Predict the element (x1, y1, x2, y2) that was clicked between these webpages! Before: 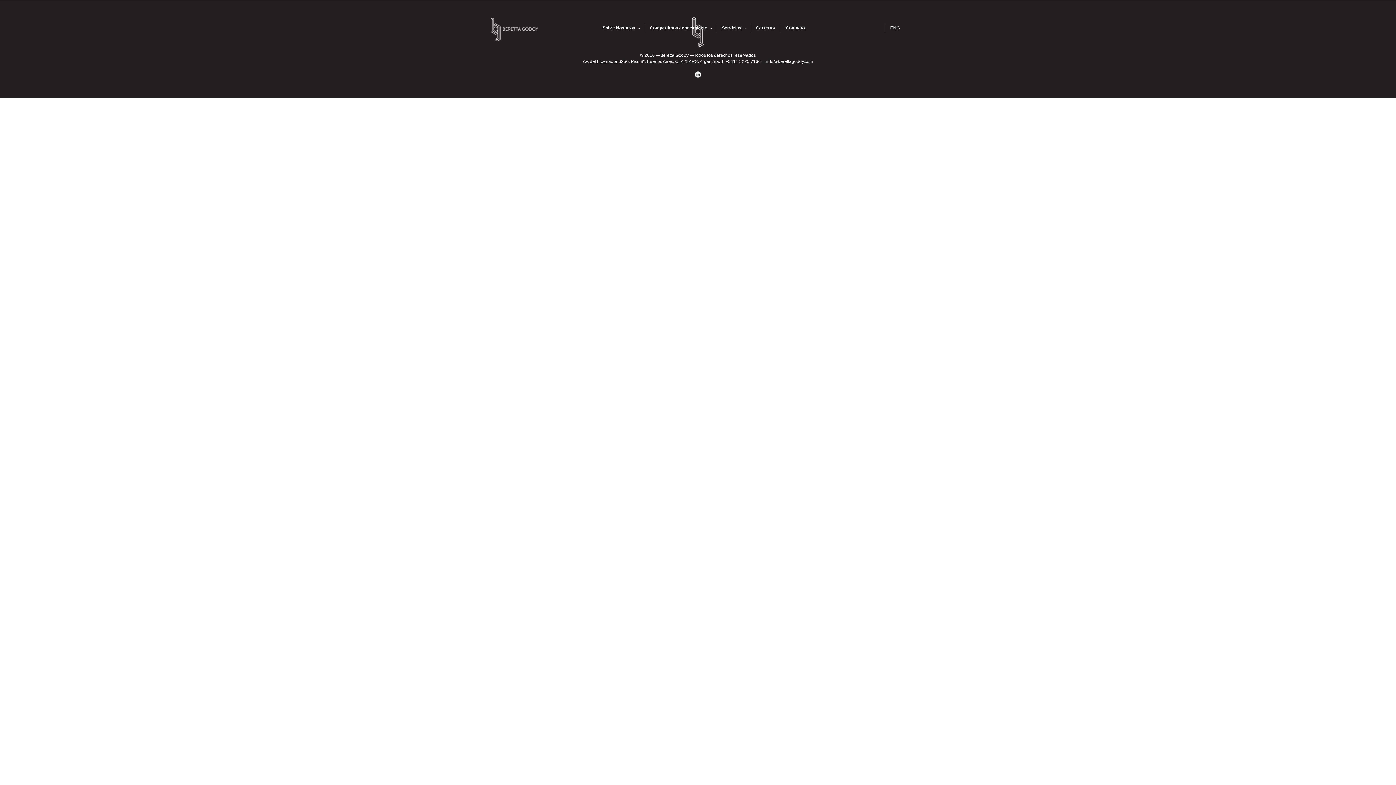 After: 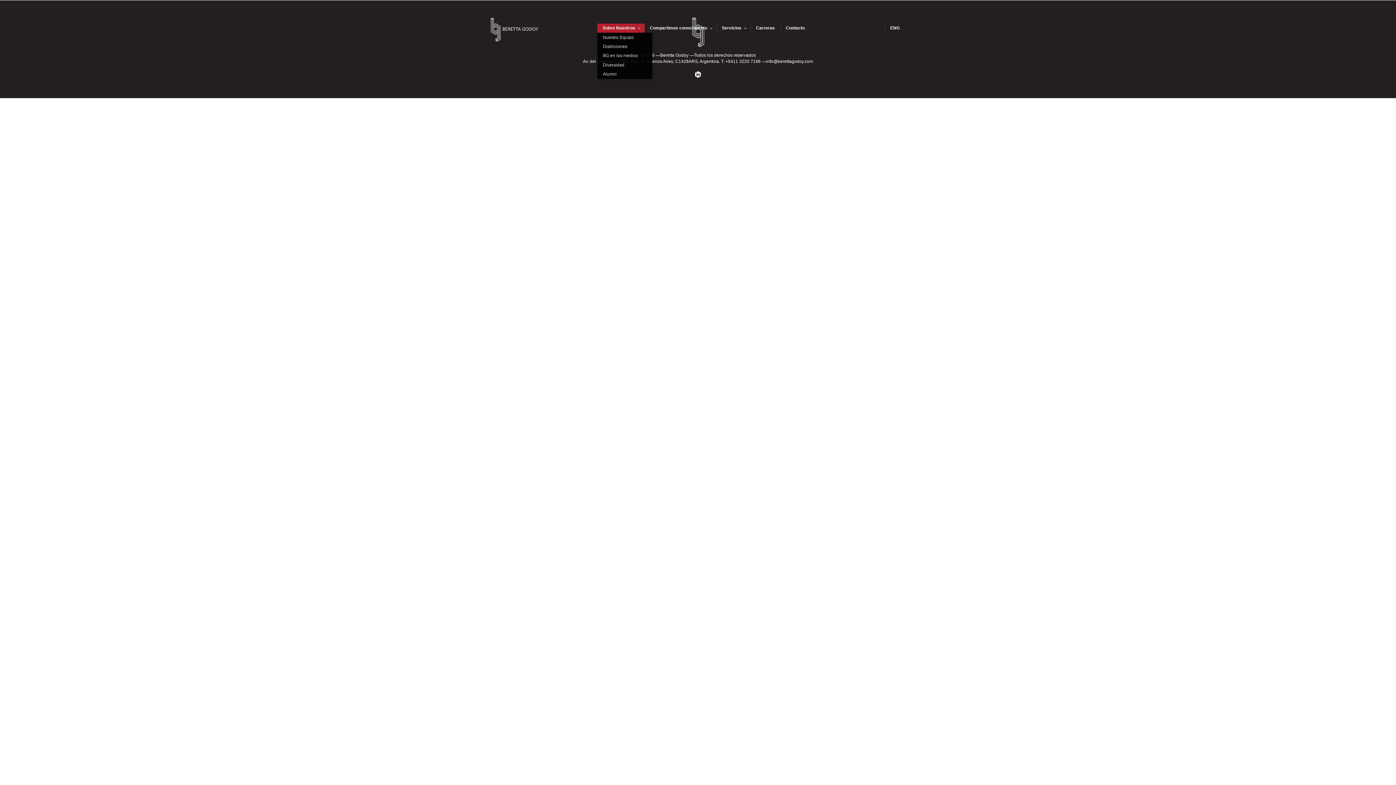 Action: bbox: (597, 23, 644, 32) label: Sobre Nosotros